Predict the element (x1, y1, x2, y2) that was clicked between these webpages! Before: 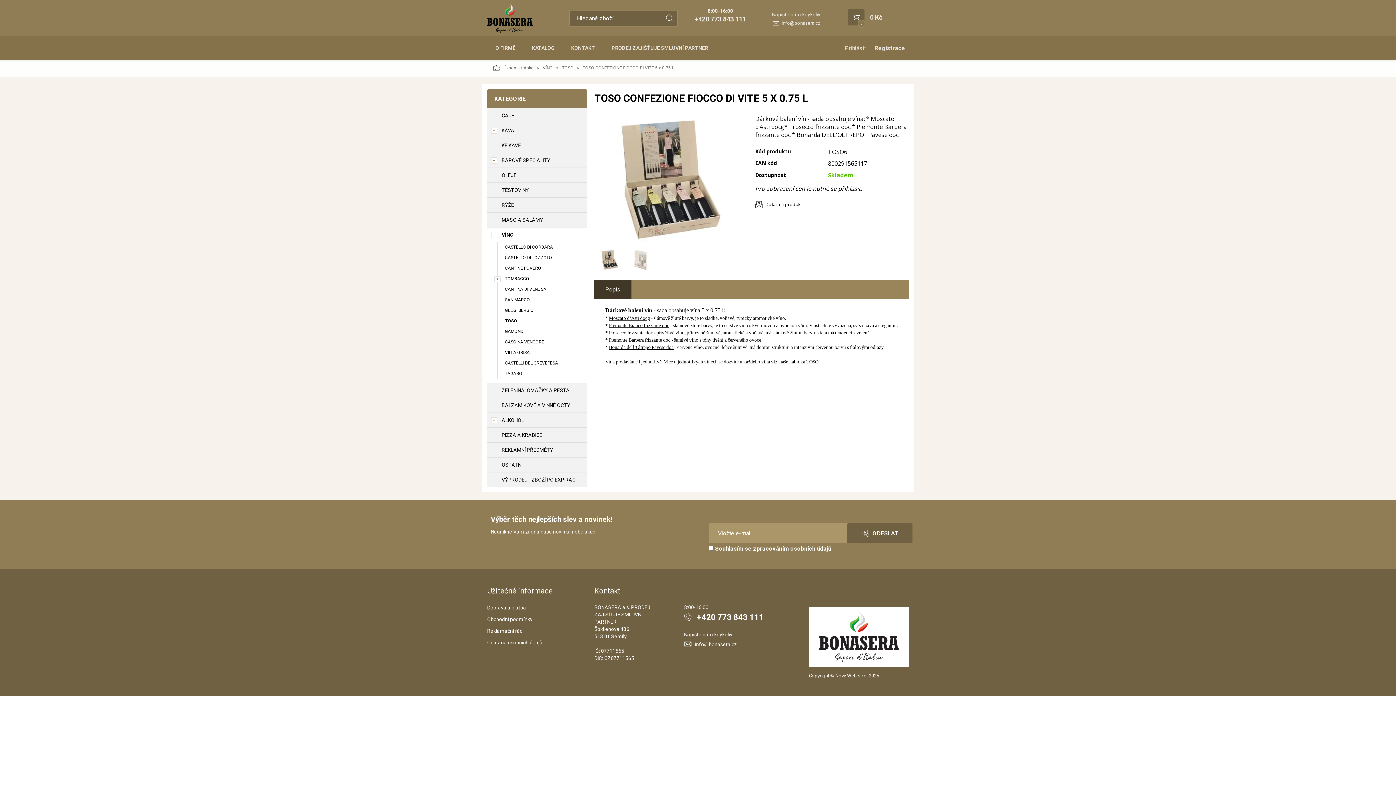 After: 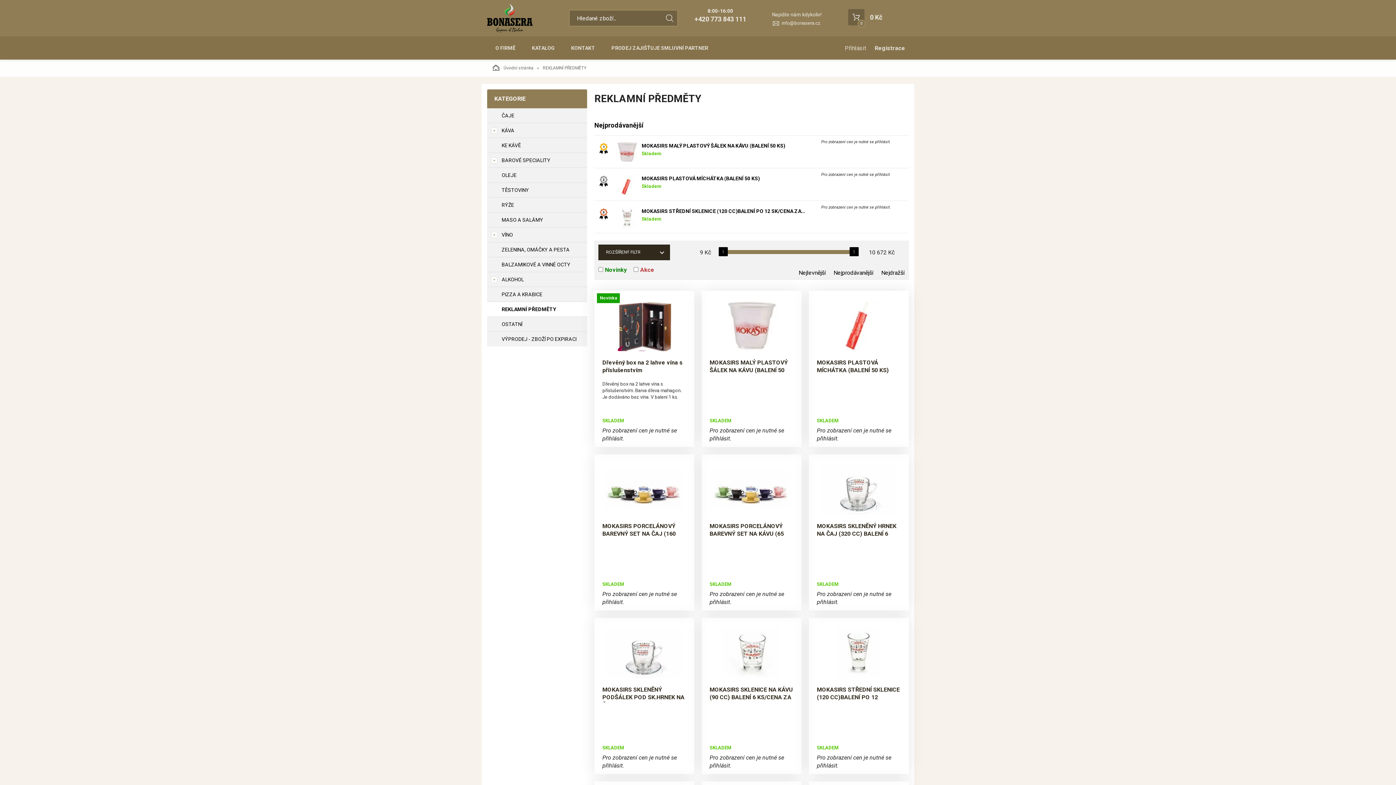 Action: bbox: (498, 442, 587, 457) label: REKLAMNÍ PŘEDMĚTY